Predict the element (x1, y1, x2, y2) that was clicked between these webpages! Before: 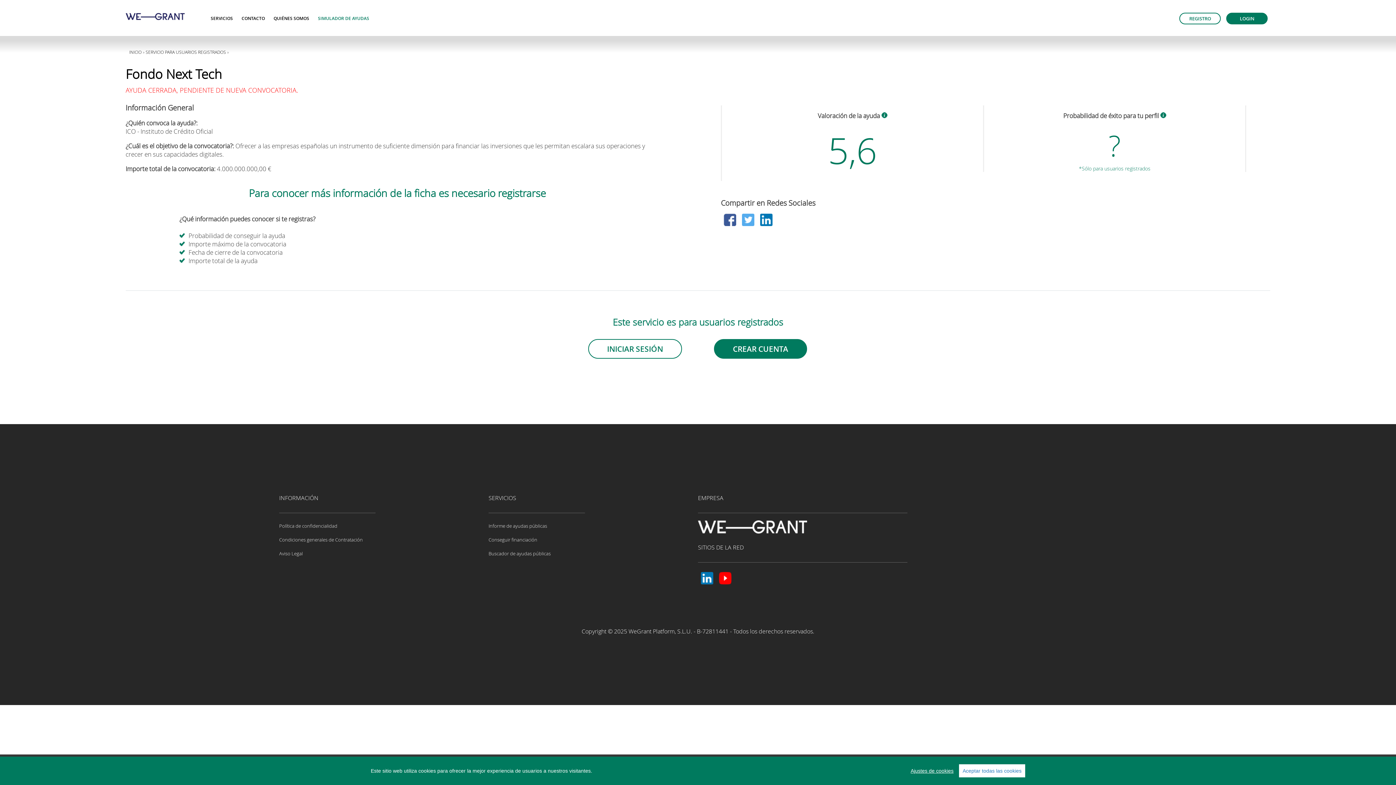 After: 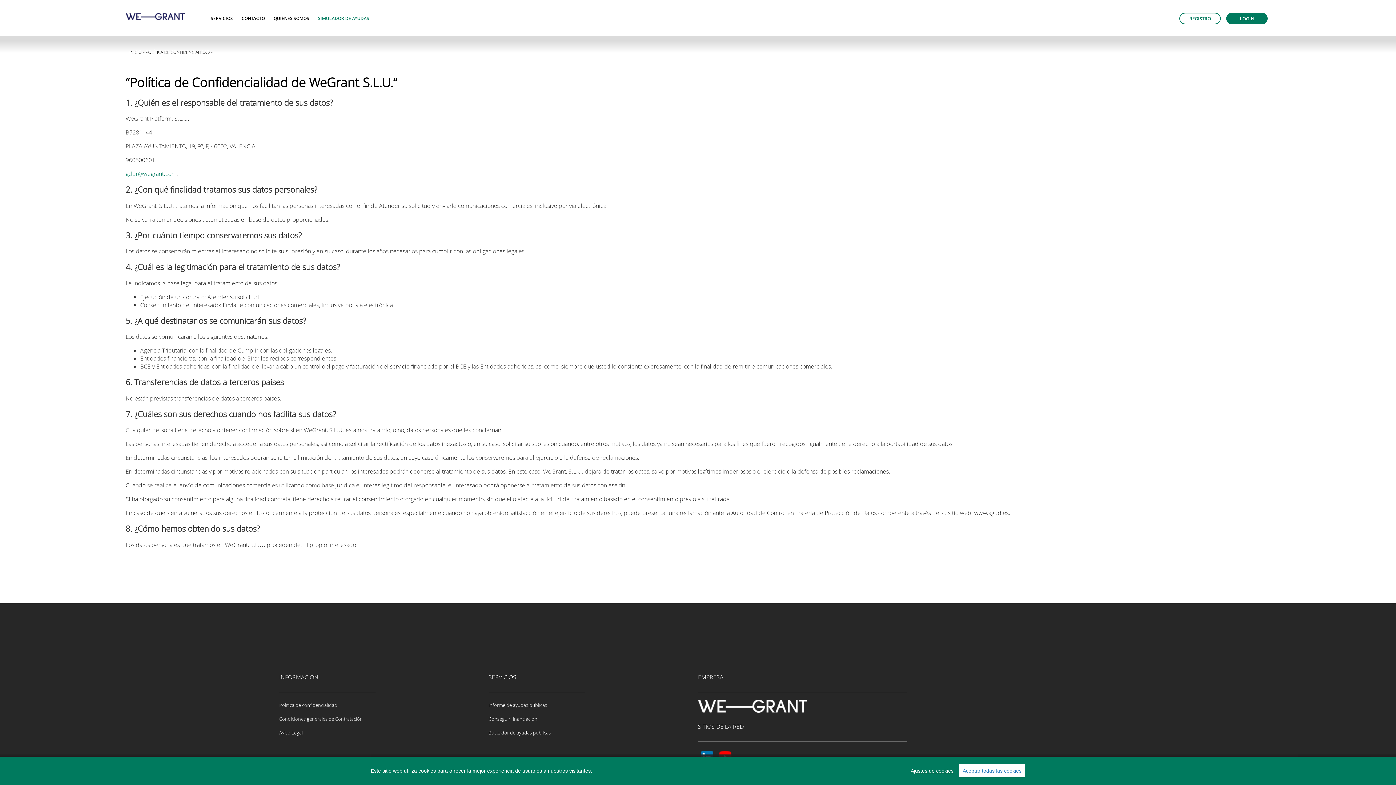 Action: bbox: (279, 523, 337, 529) label: Política de confidencialidad